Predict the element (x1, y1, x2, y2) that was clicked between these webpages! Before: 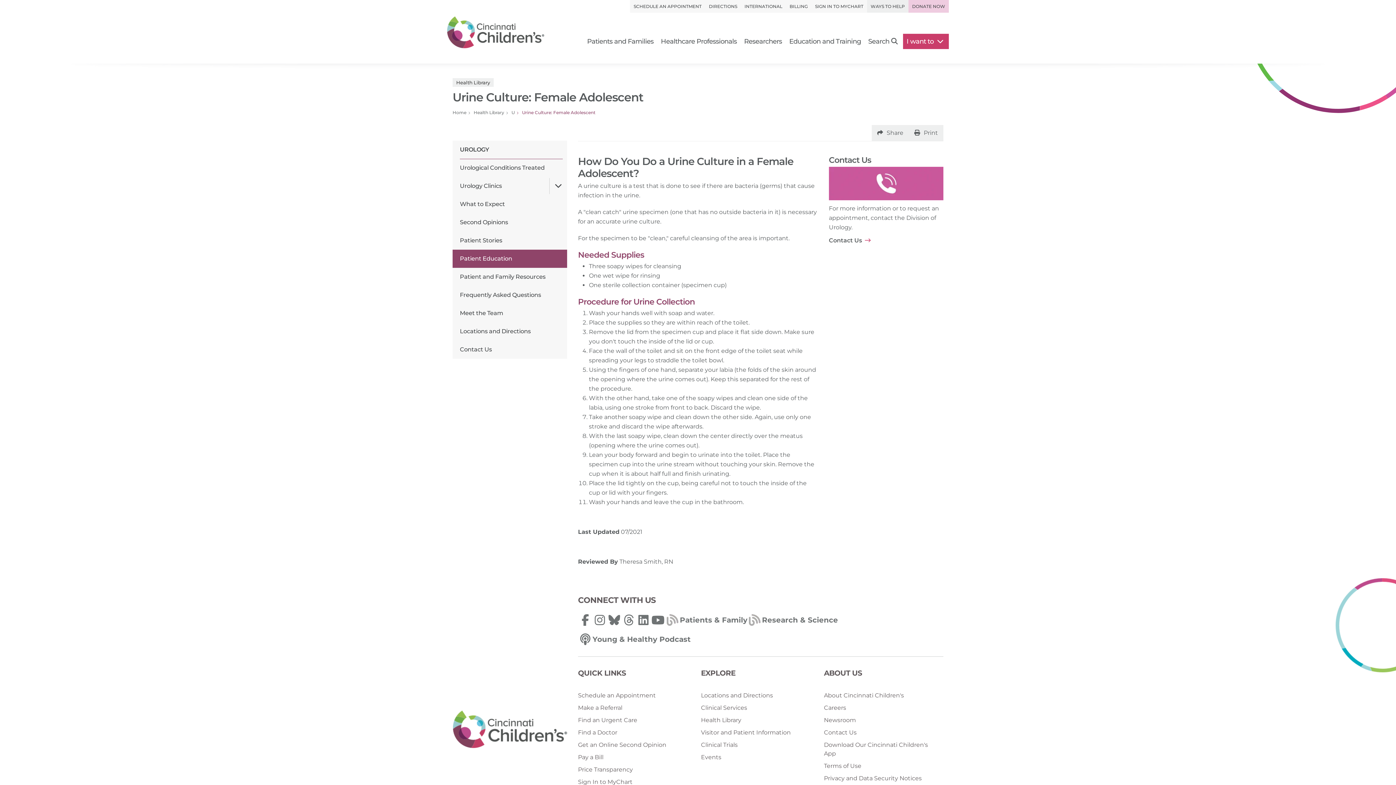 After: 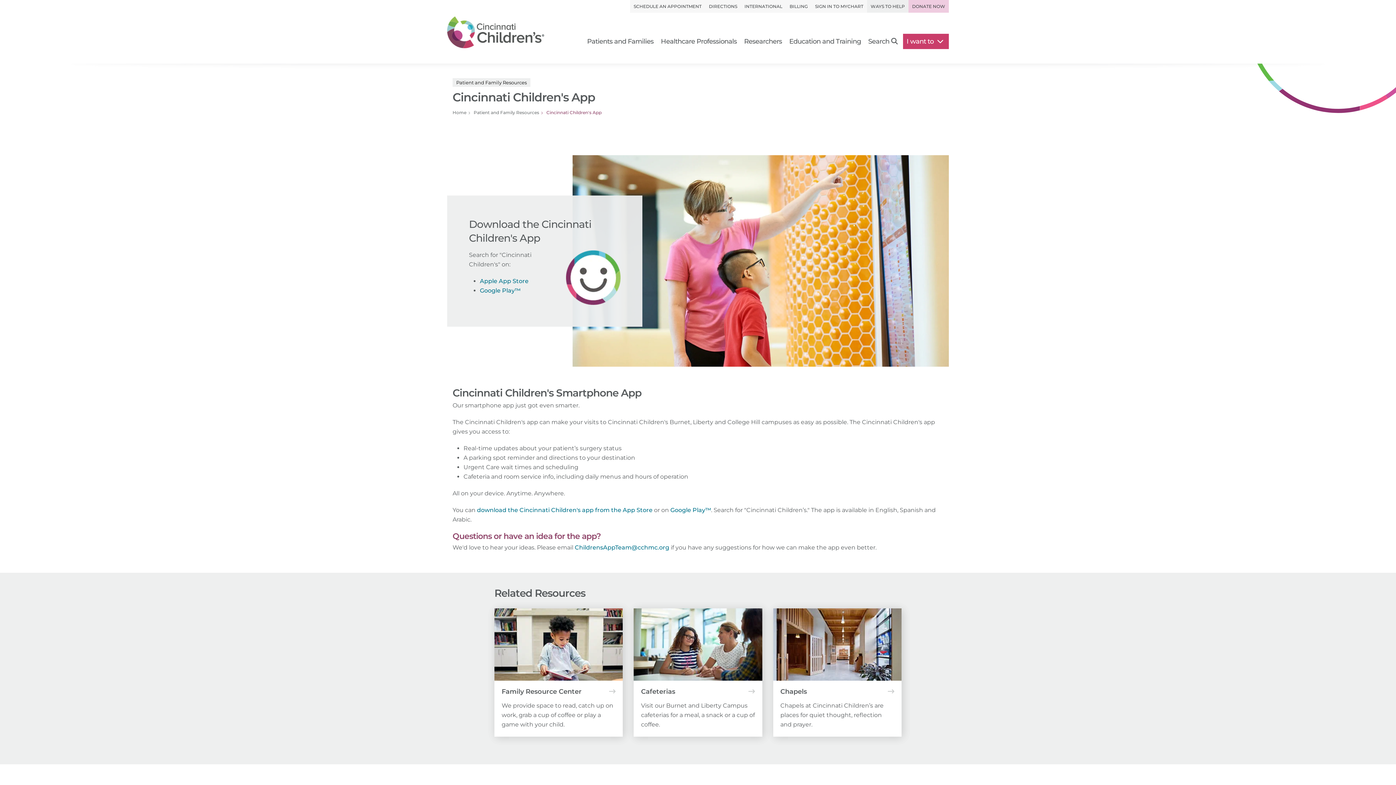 Action: label: Download Our Cincinnati Children's App bbox: (824, 739, 939, 760)